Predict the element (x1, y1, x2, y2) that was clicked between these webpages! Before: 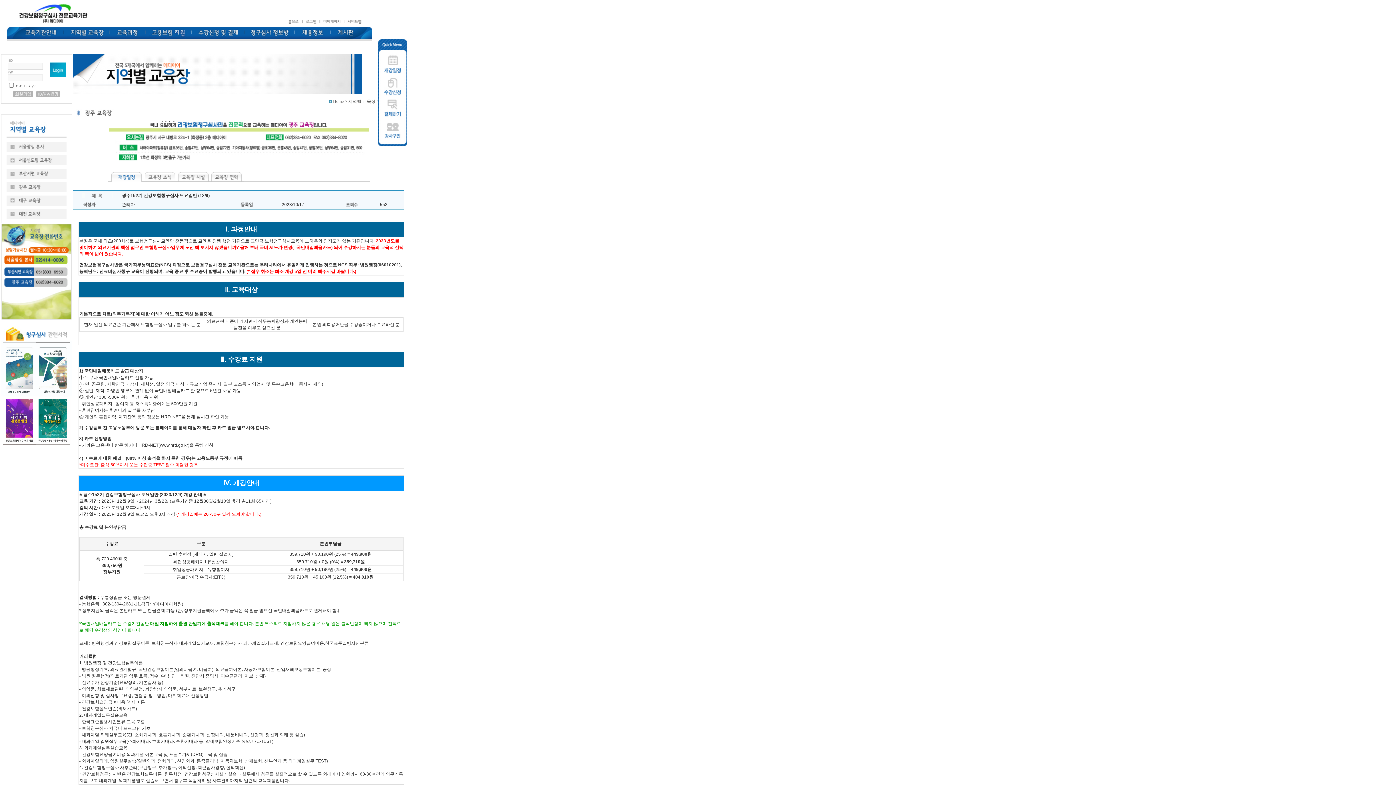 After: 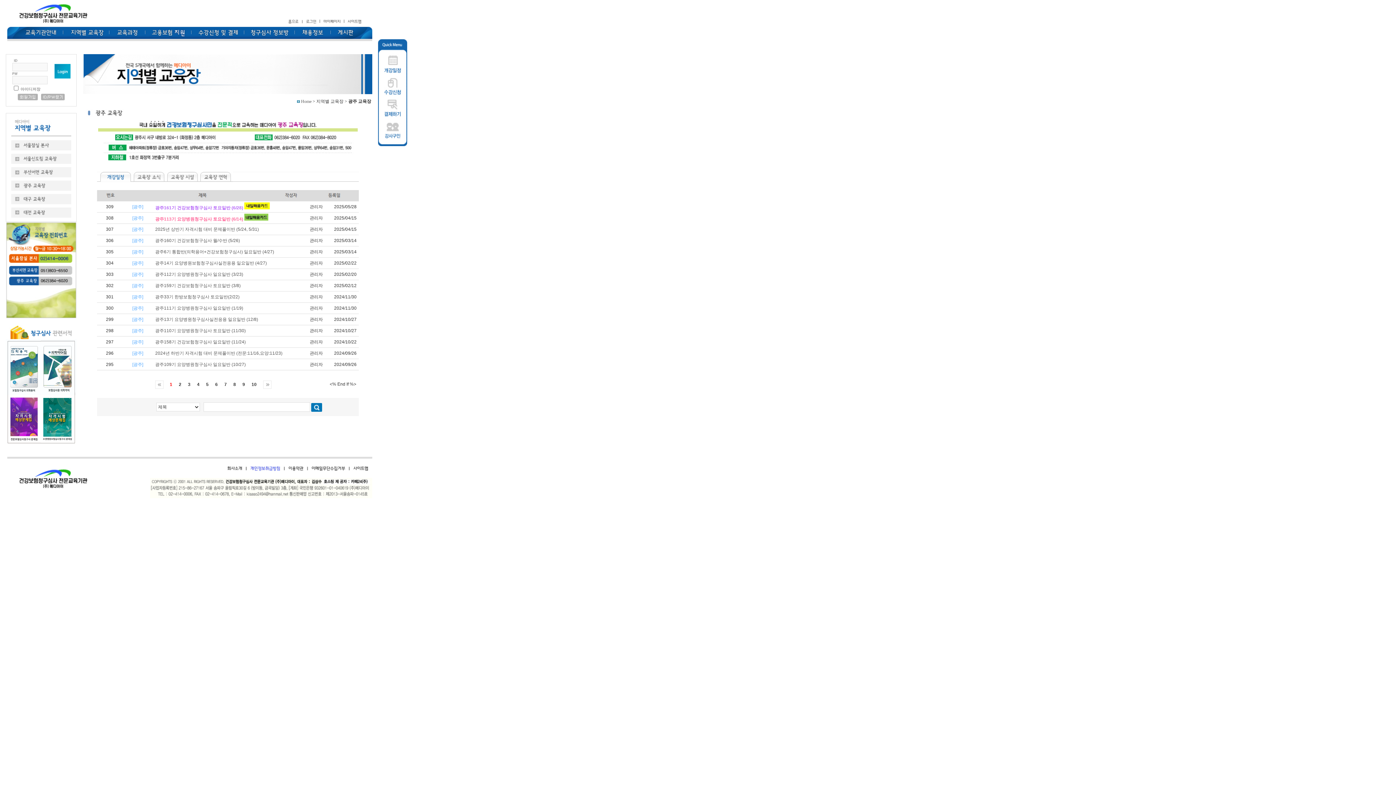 Action: bbox: (111, 177, 144, 182)